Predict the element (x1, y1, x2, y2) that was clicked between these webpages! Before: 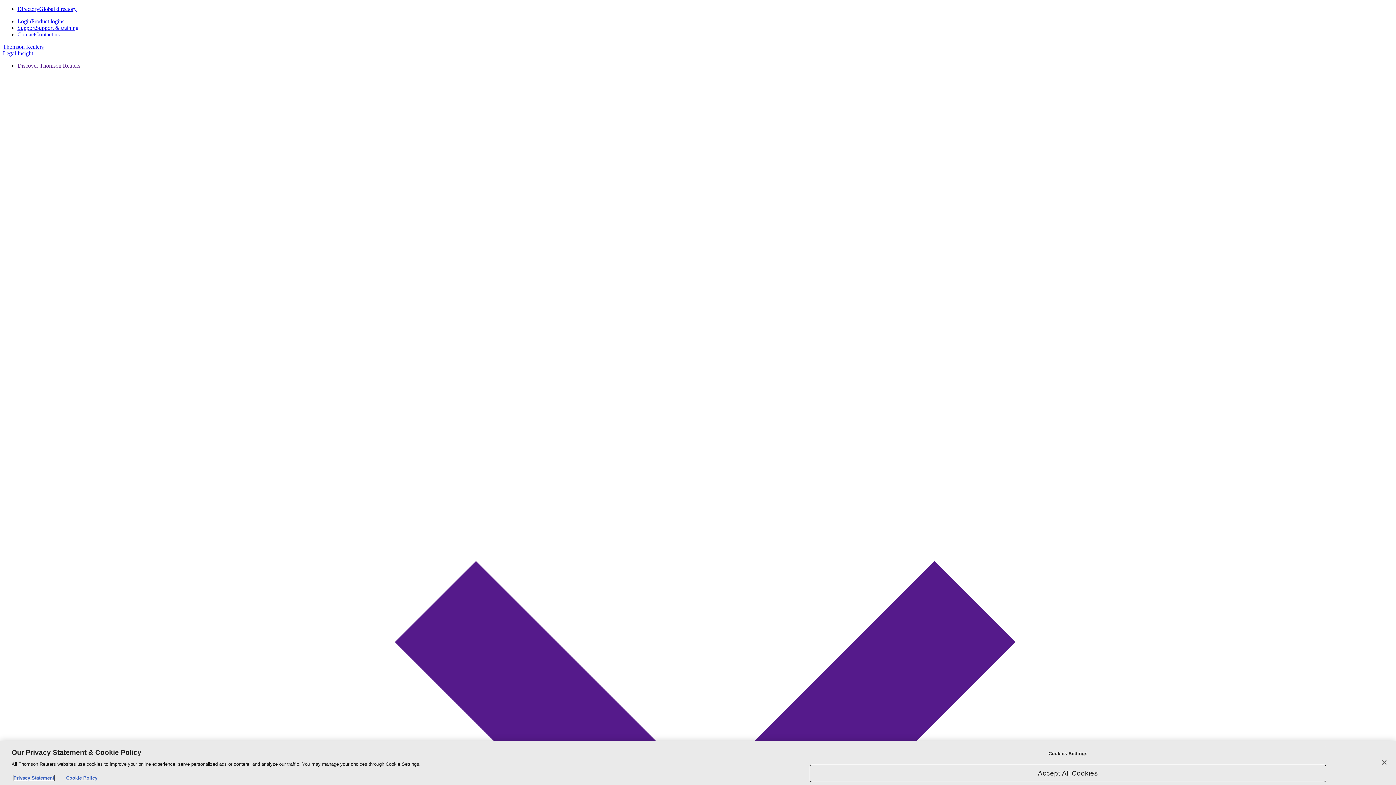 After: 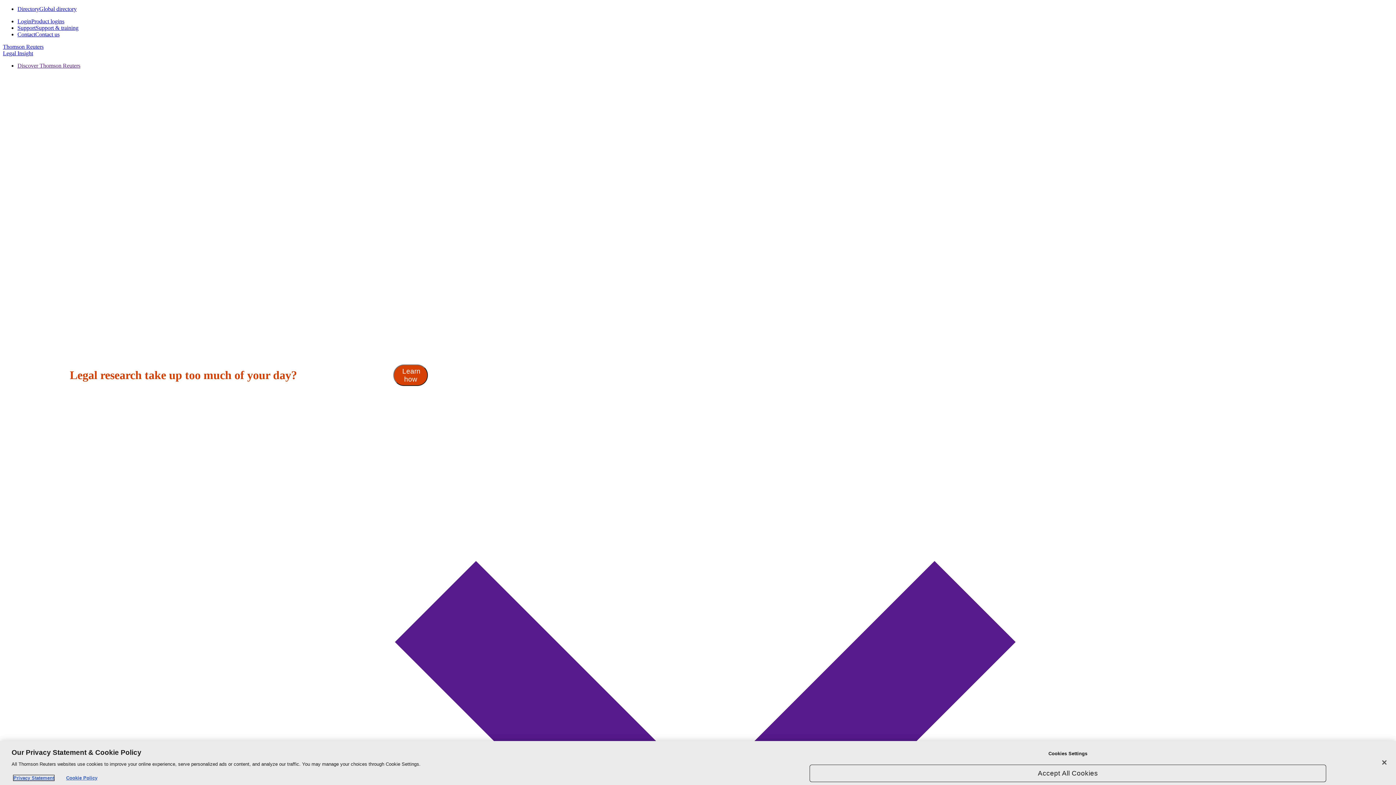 Action: label: Legal Insight bbox: (2, 50, 33, 56)